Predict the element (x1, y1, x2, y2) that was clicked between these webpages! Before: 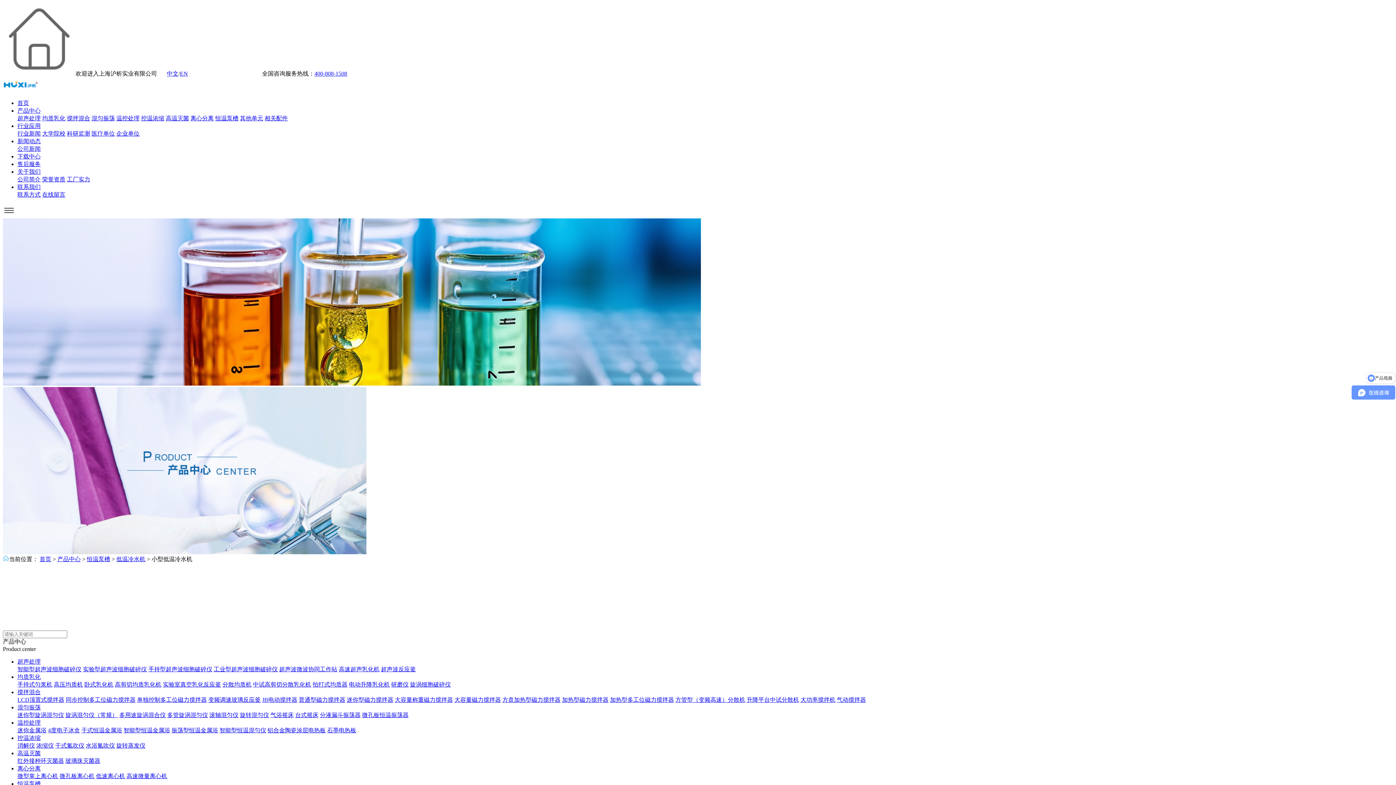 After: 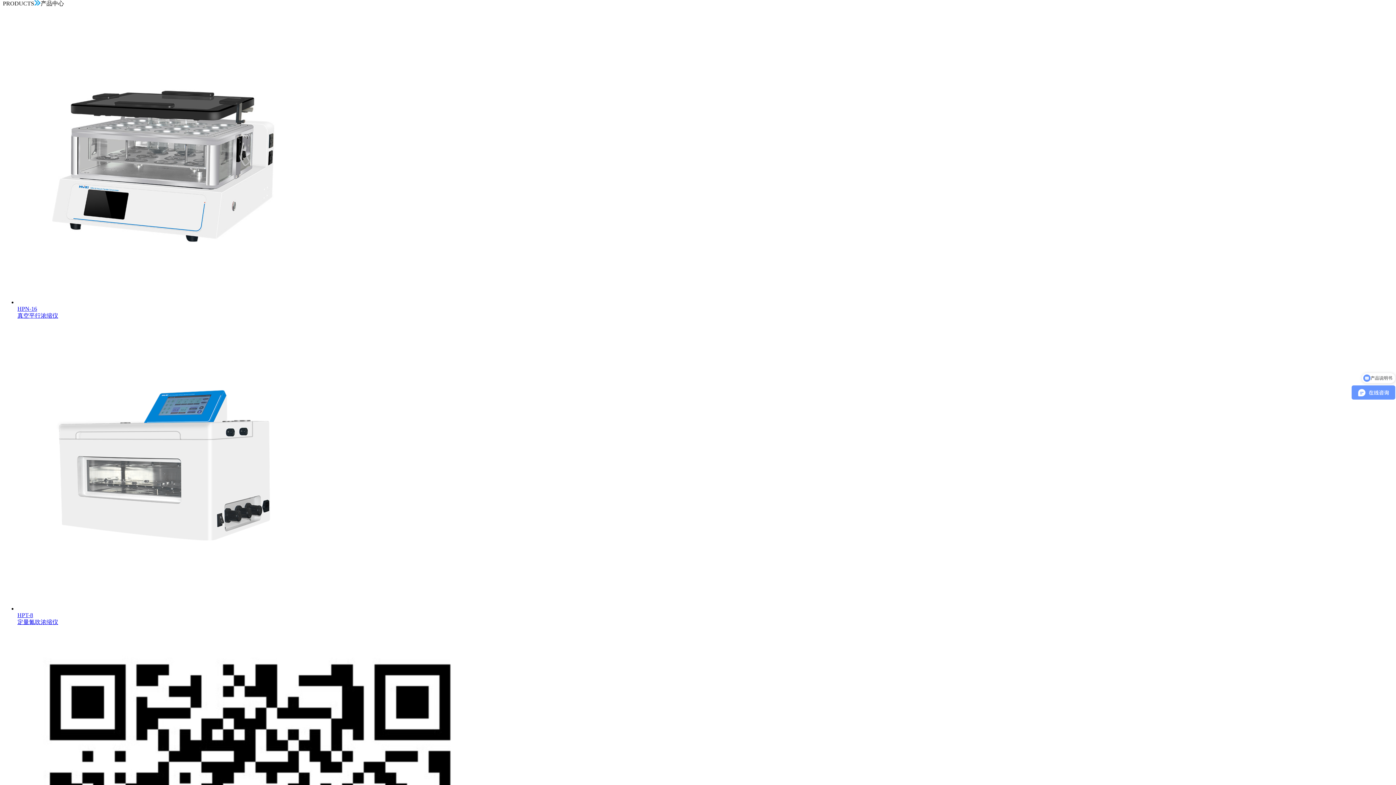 Action: label: 浓缩仪 bbox: (36, 742, 53, 749)